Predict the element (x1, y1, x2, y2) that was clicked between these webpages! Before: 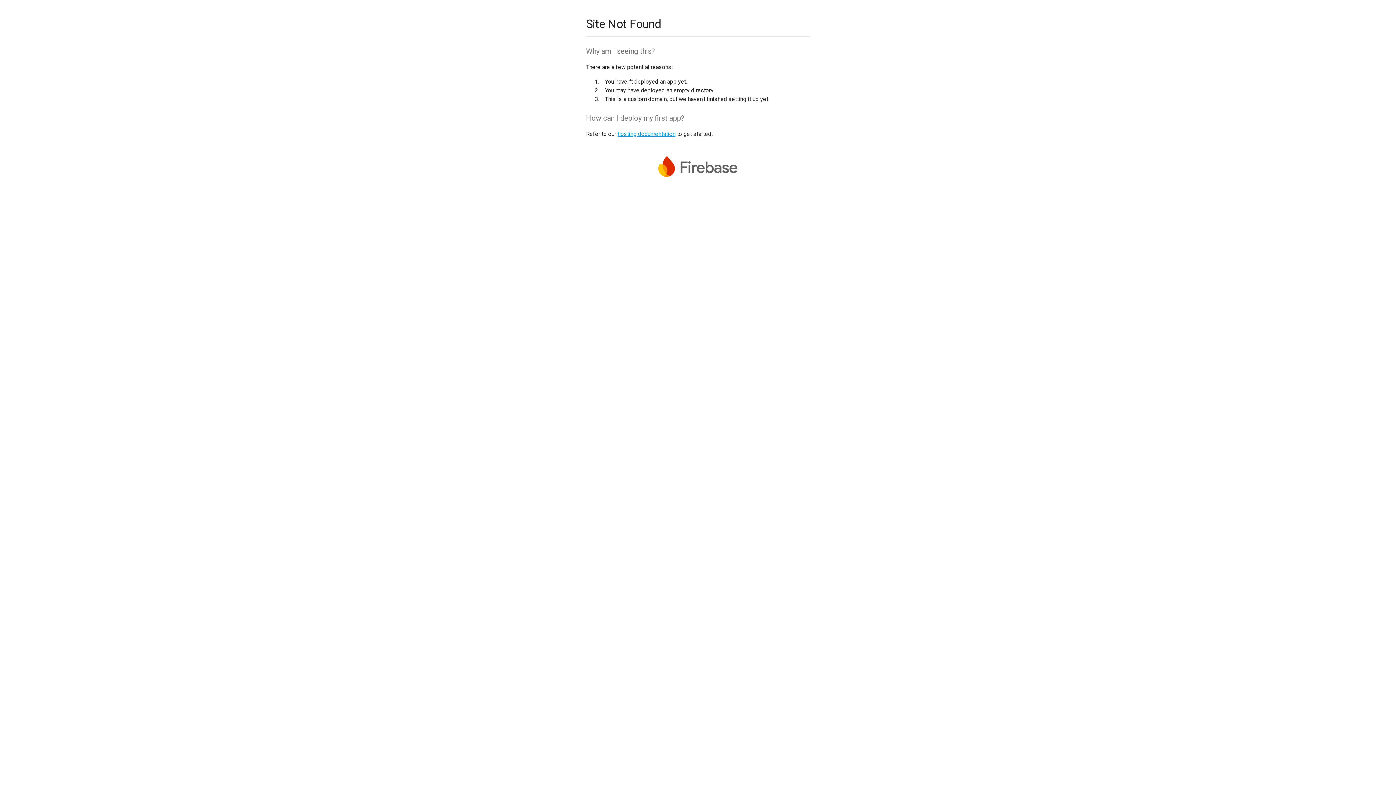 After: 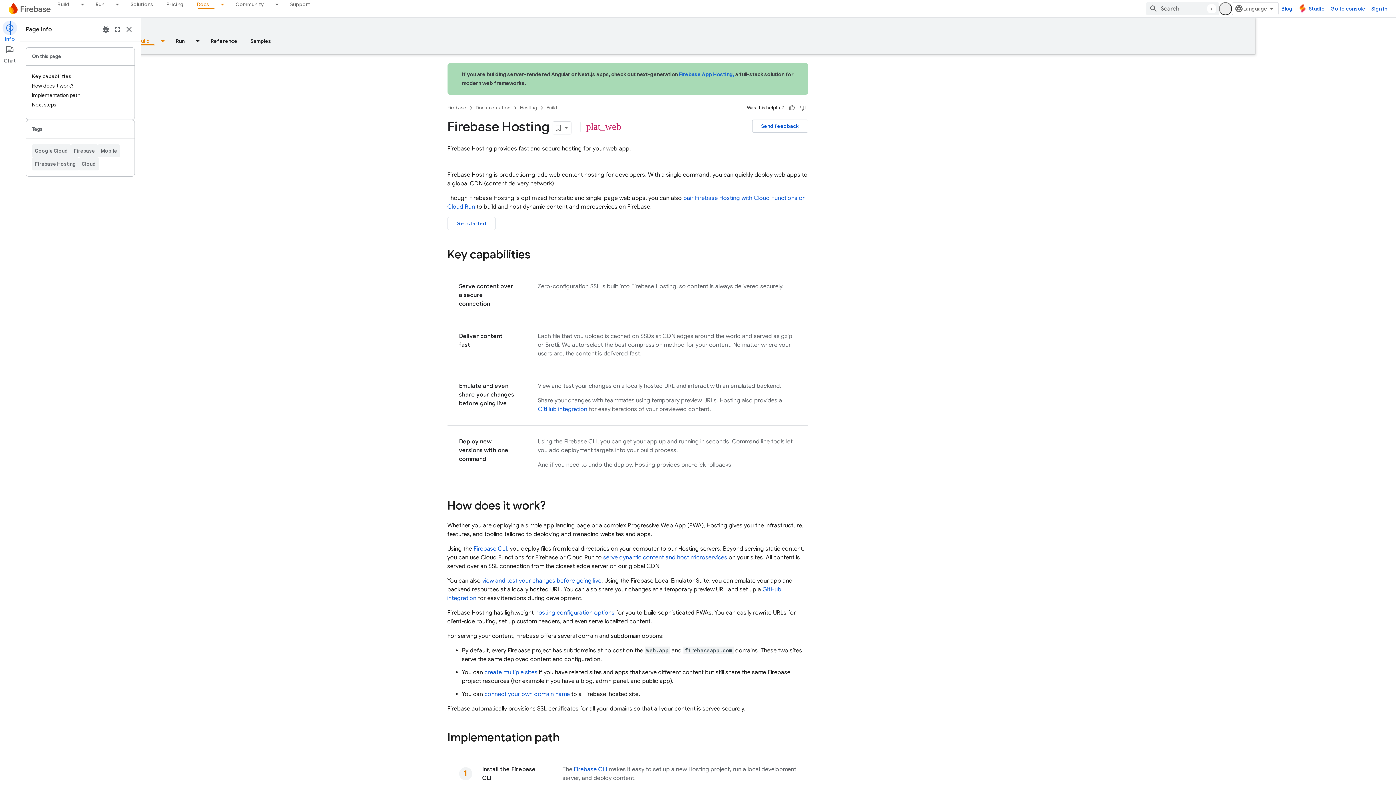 Action: label: hosting documentation bbox: (617, 130, 675, 137)